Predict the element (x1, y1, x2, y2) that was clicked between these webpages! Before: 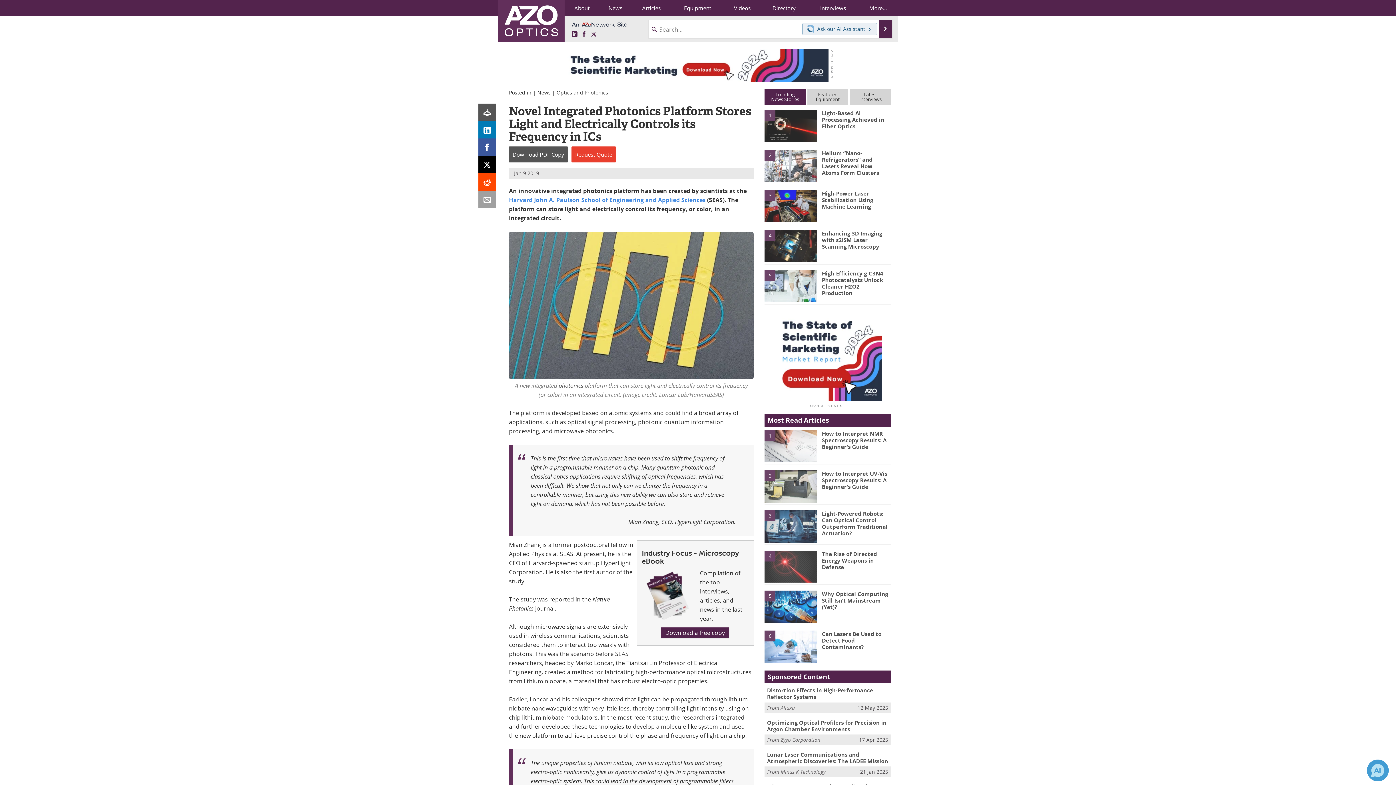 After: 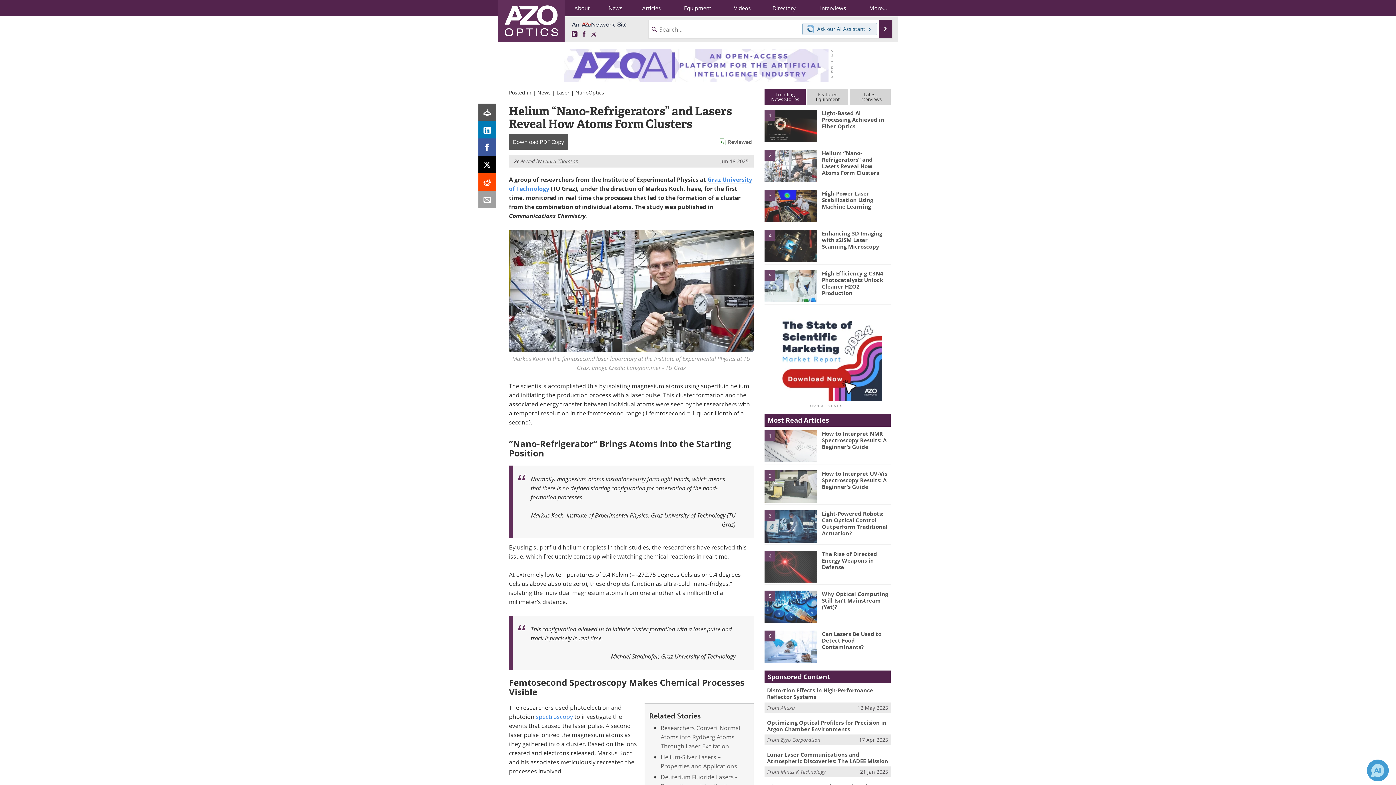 Action: label: 2 bbox: (764, 162, 817, 168)